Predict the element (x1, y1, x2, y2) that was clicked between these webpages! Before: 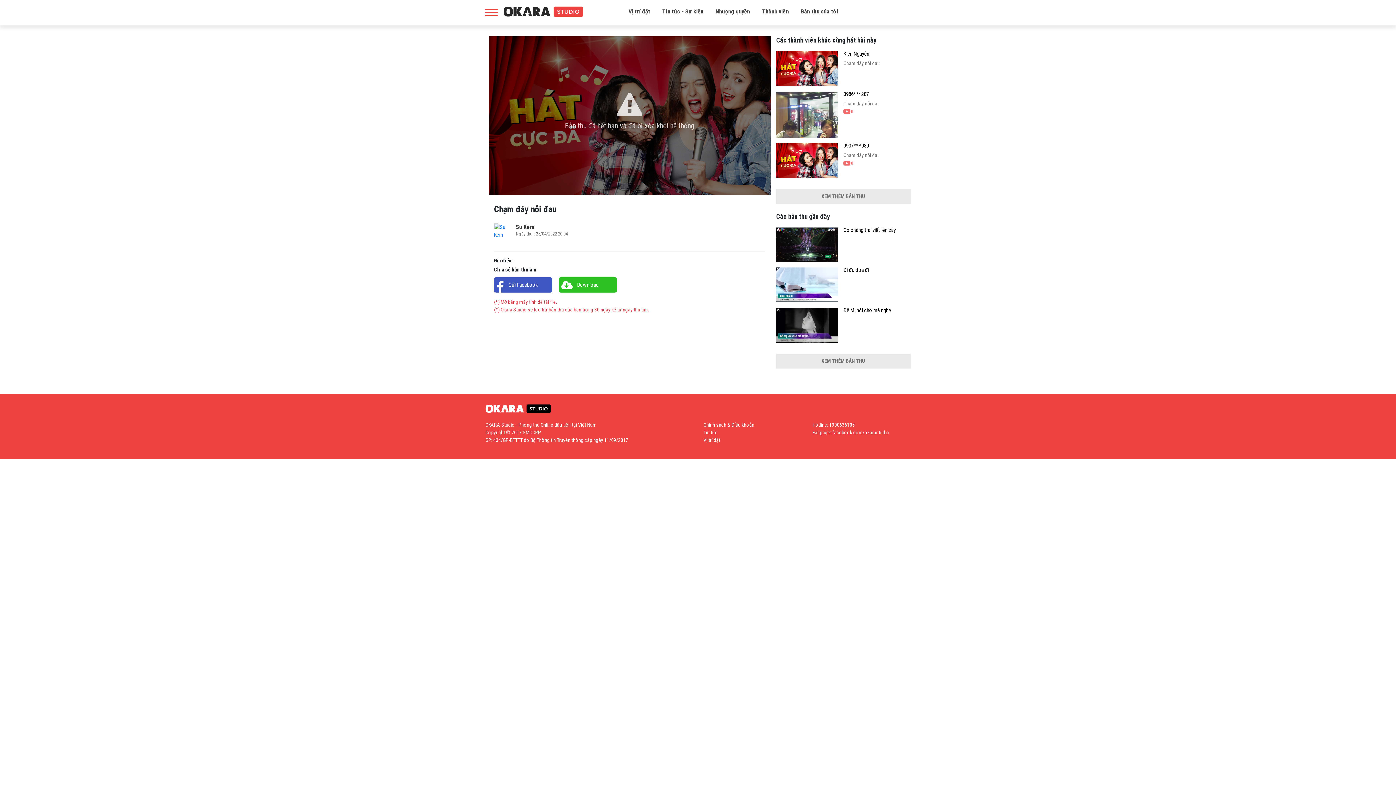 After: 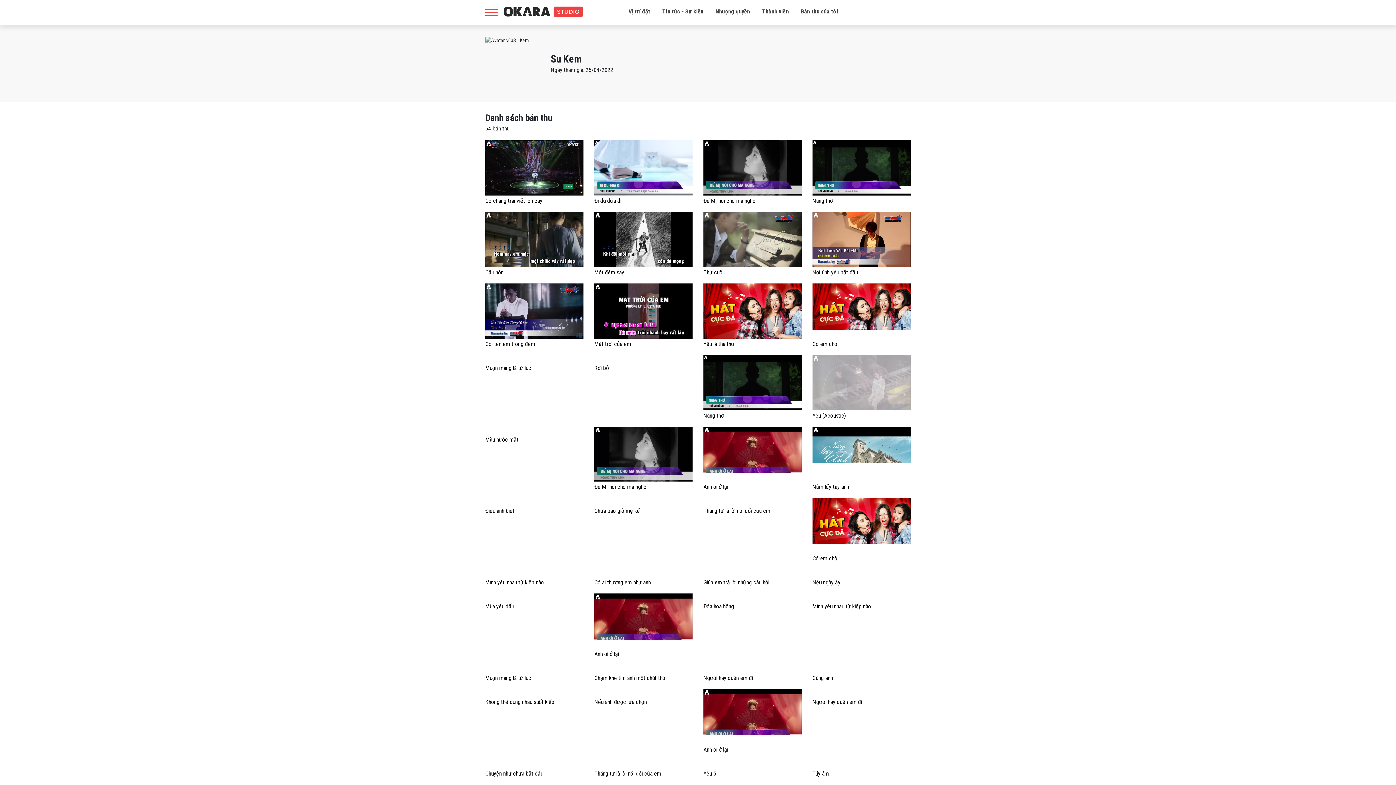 Action: label: Su Kem bbox: (516, 223, 534, 230)